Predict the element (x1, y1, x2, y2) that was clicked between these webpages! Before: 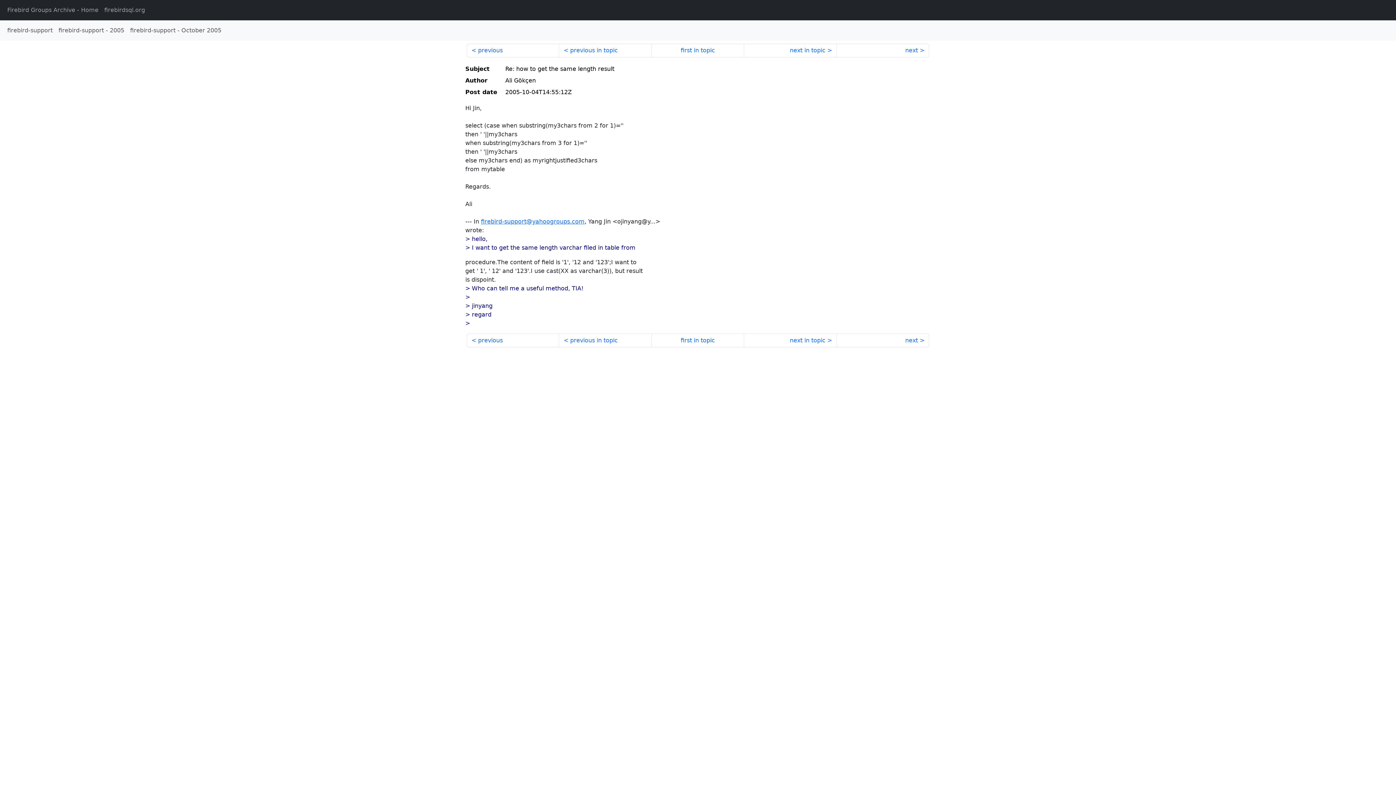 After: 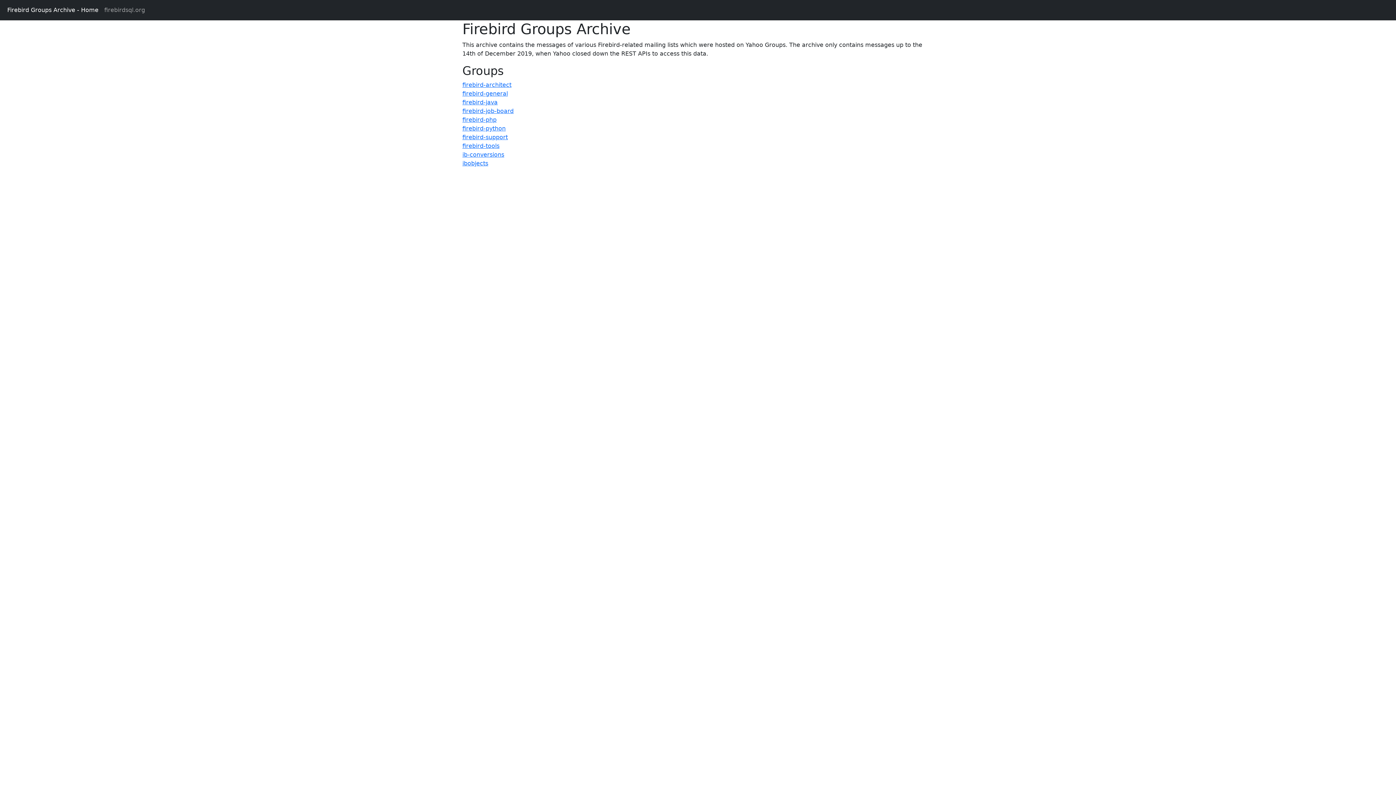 Action: label: Firebird Groups Archive - Home bbox: (4, 2, 101, 17)